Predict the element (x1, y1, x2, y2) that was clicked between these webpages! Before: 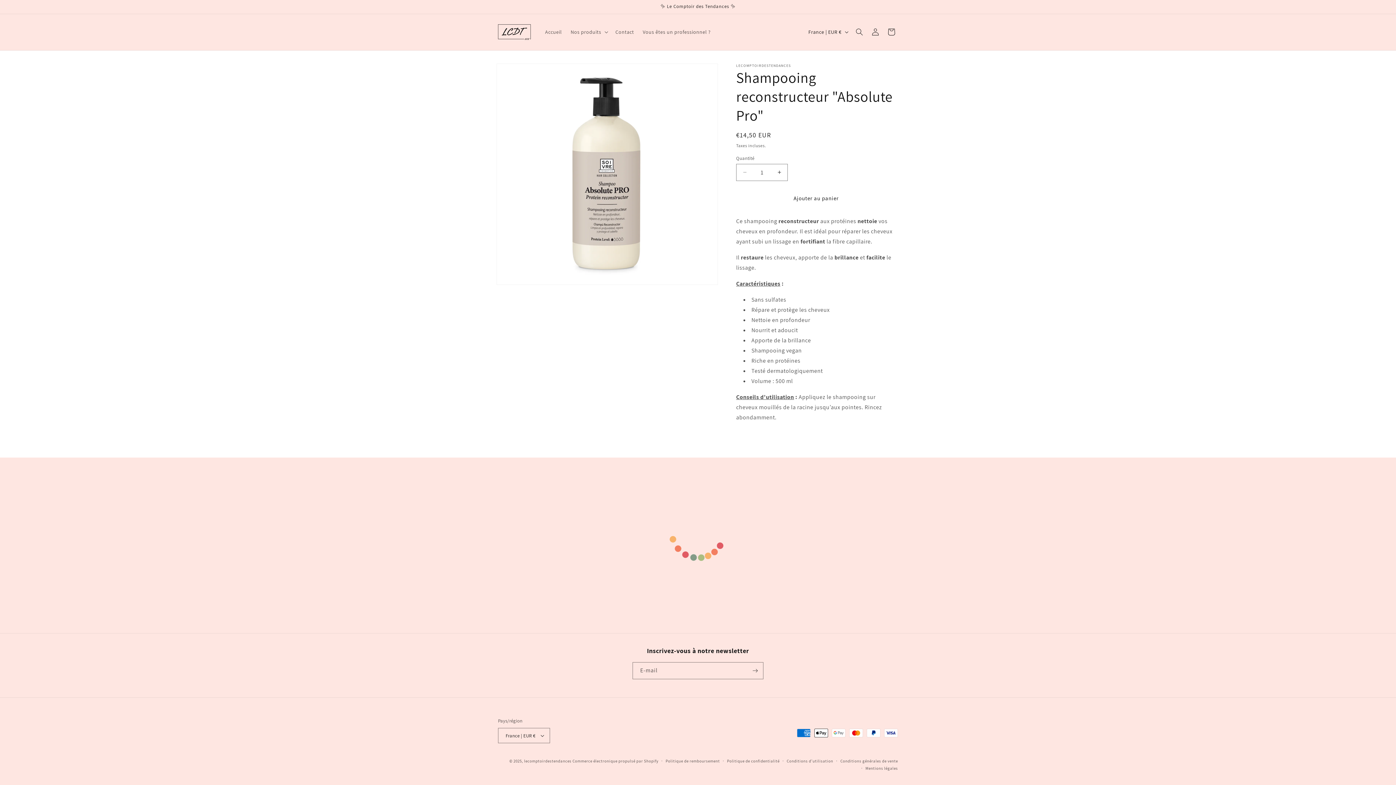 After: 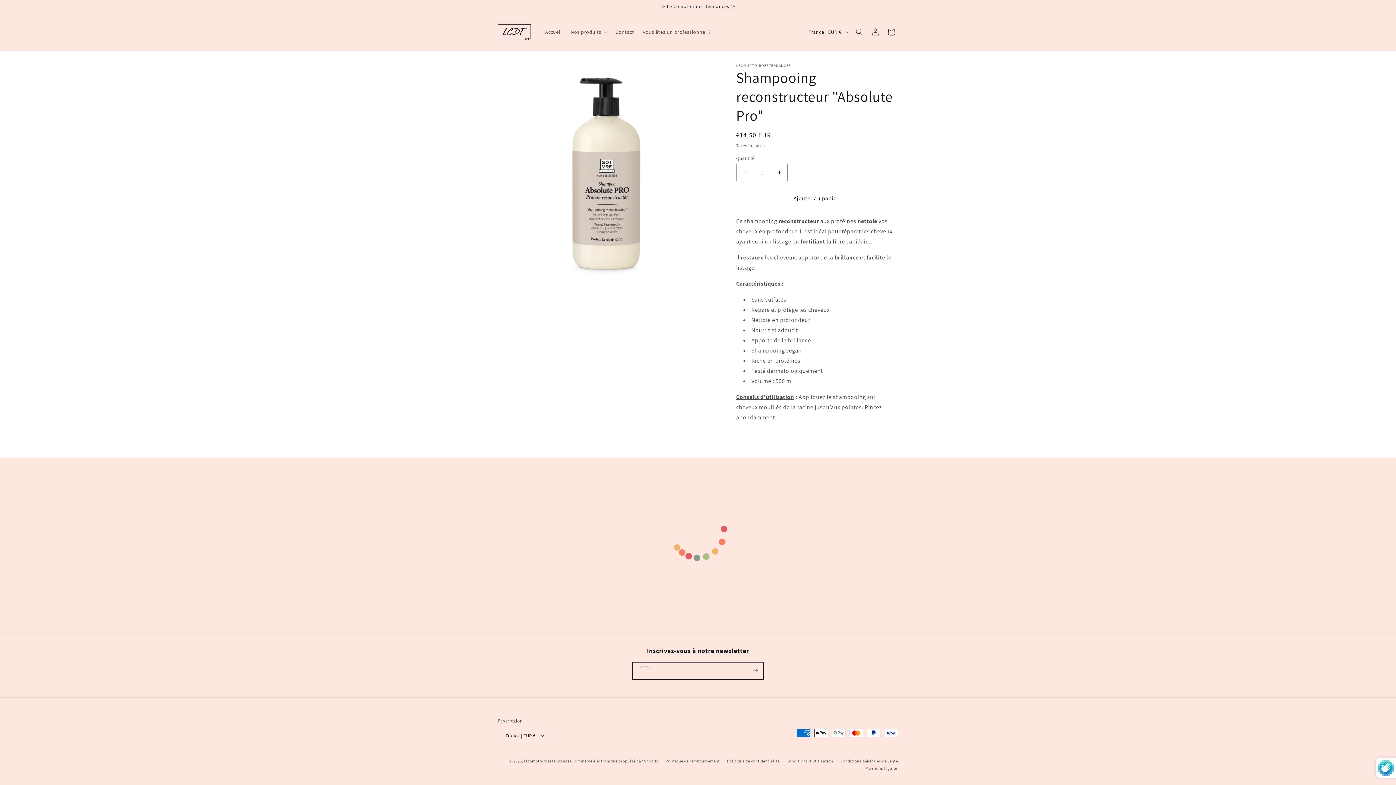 Action: bbox: (747, 662, 763, 679) label: S'inscrire